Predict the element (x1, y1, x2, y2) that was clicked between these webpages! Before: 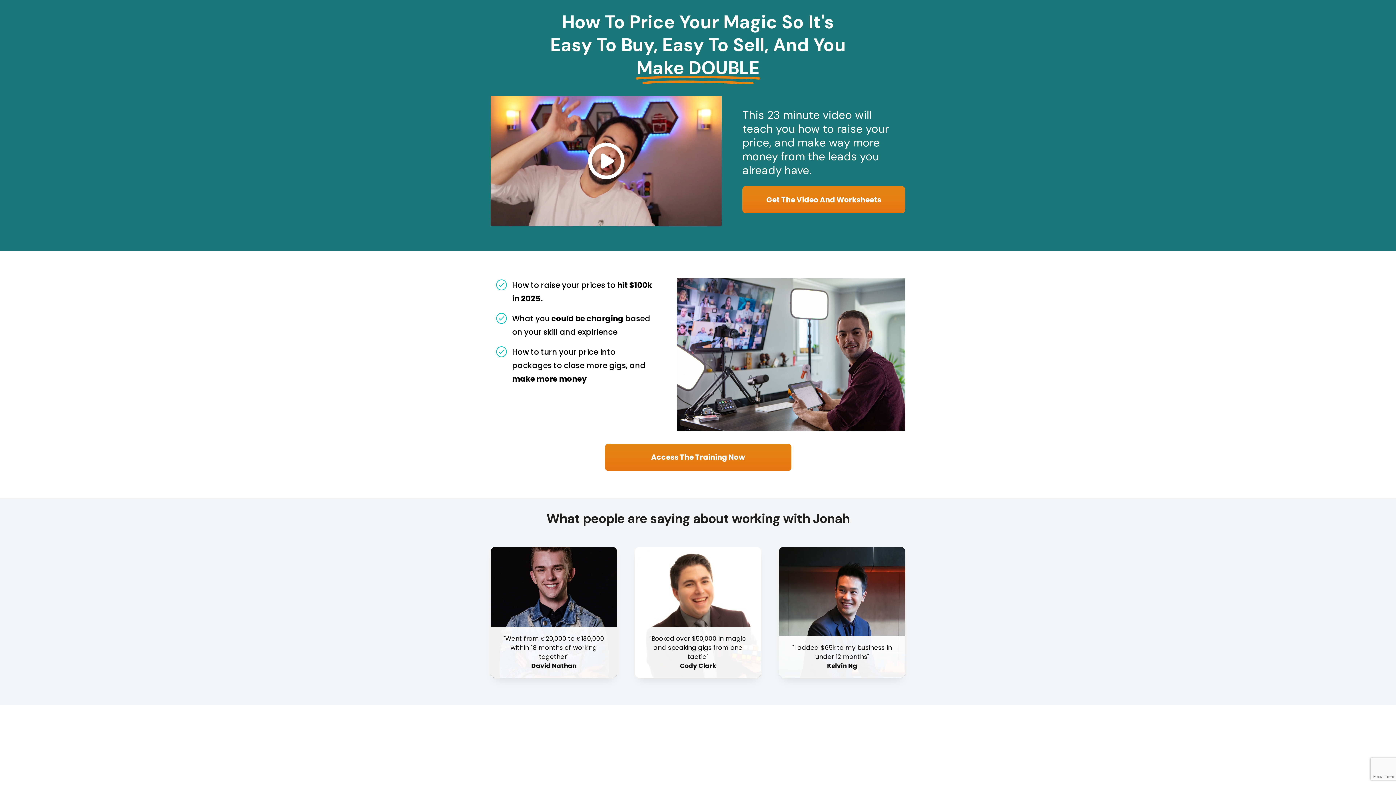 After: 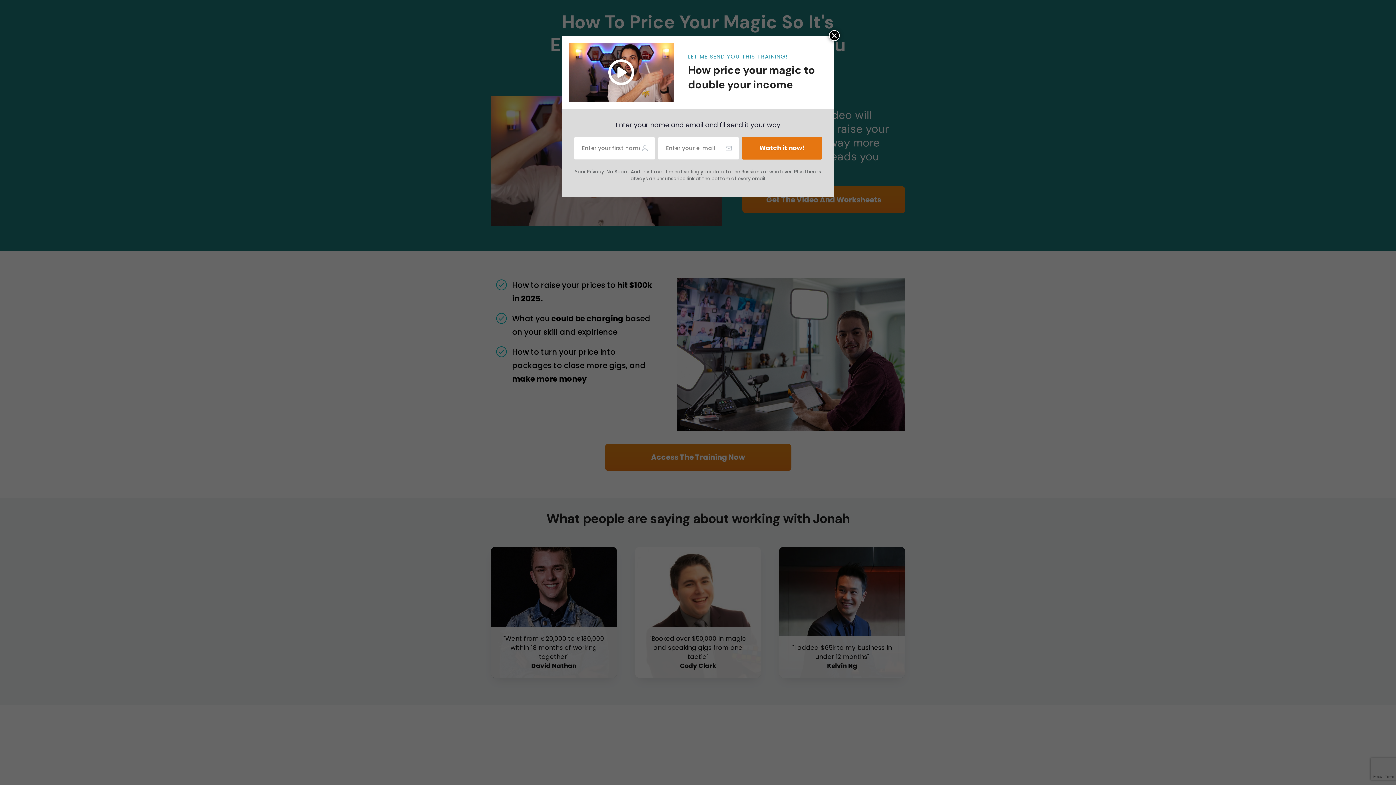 Action: label: Access The Training Now
 bbox: (604, 443, 791, 471)